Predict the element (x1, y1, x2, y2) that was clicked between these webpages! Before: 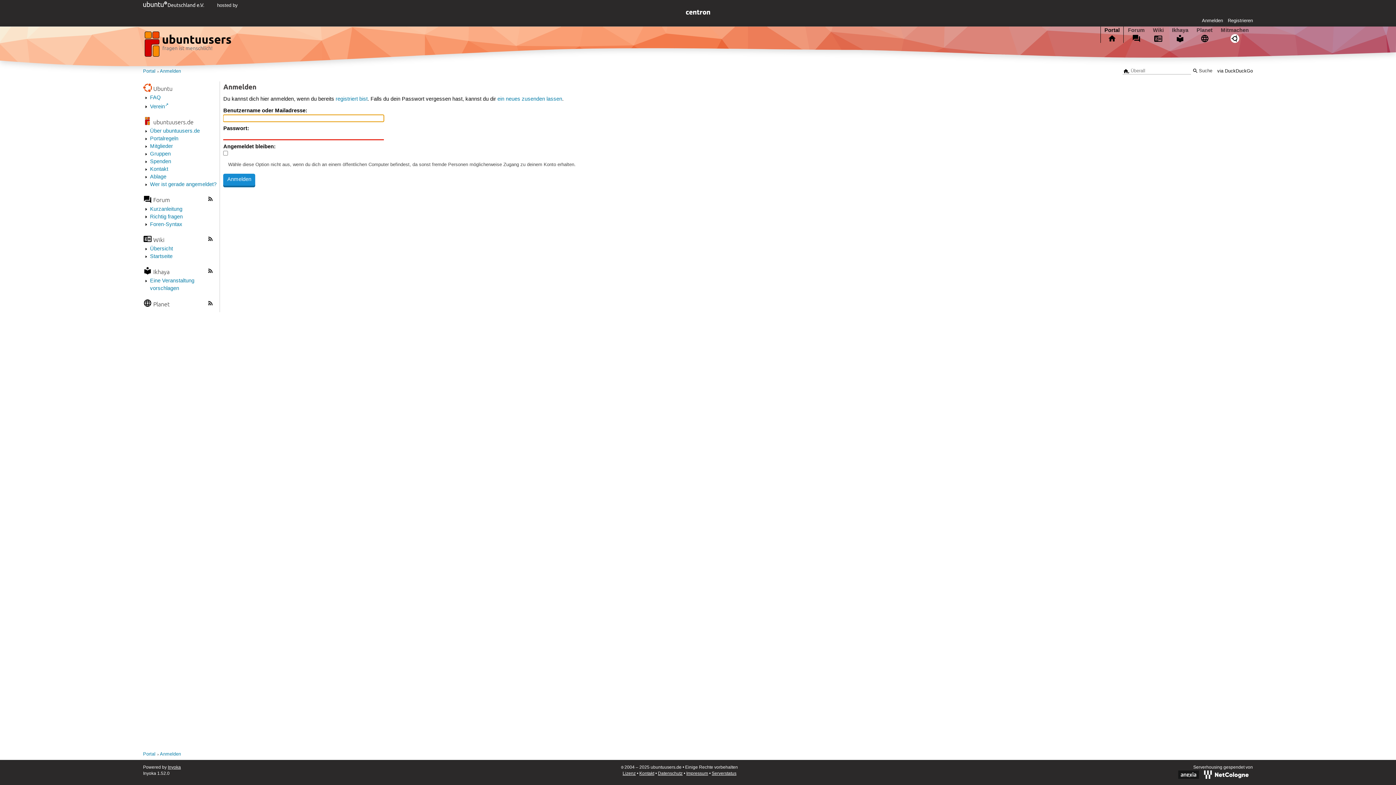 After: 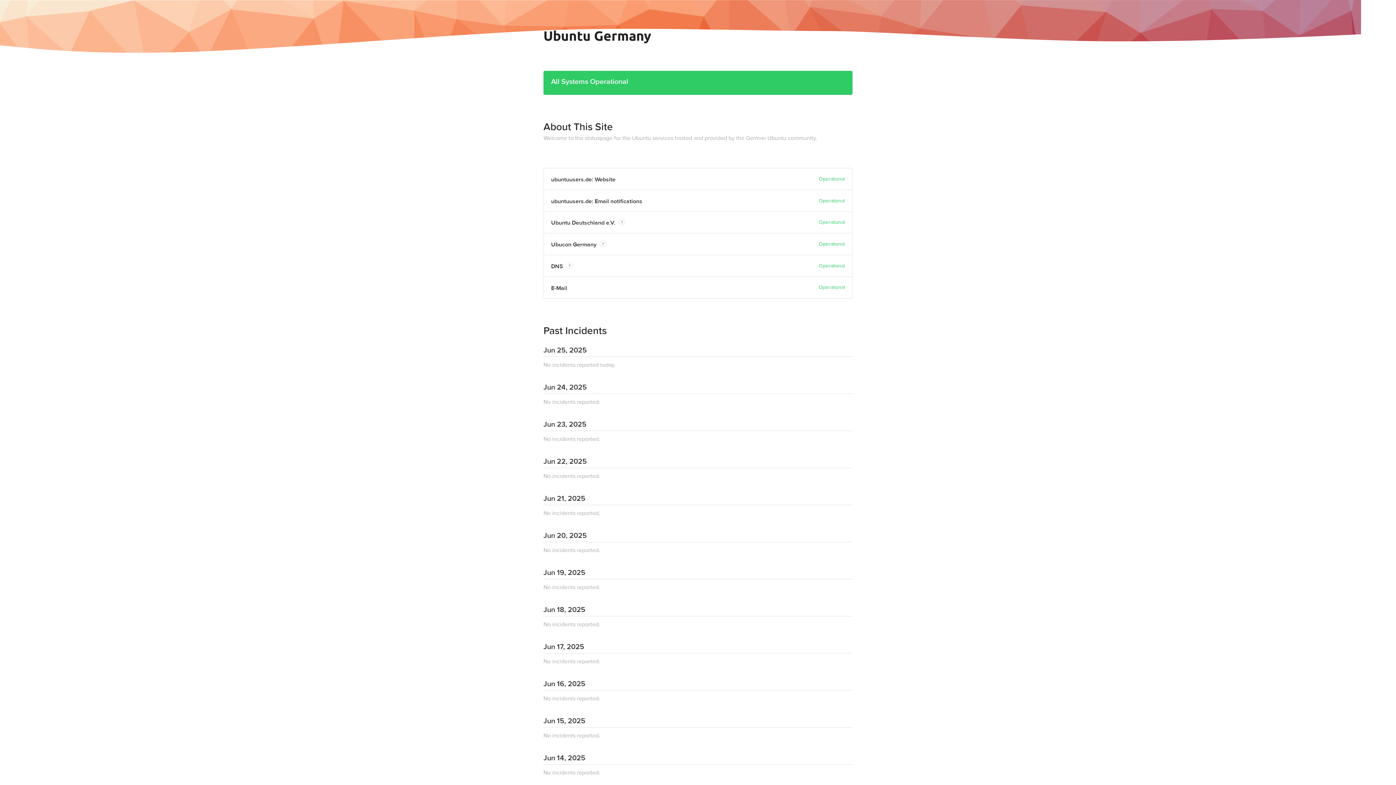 Action: label: Serverstatus bbox: (711, 771, 736, 776)